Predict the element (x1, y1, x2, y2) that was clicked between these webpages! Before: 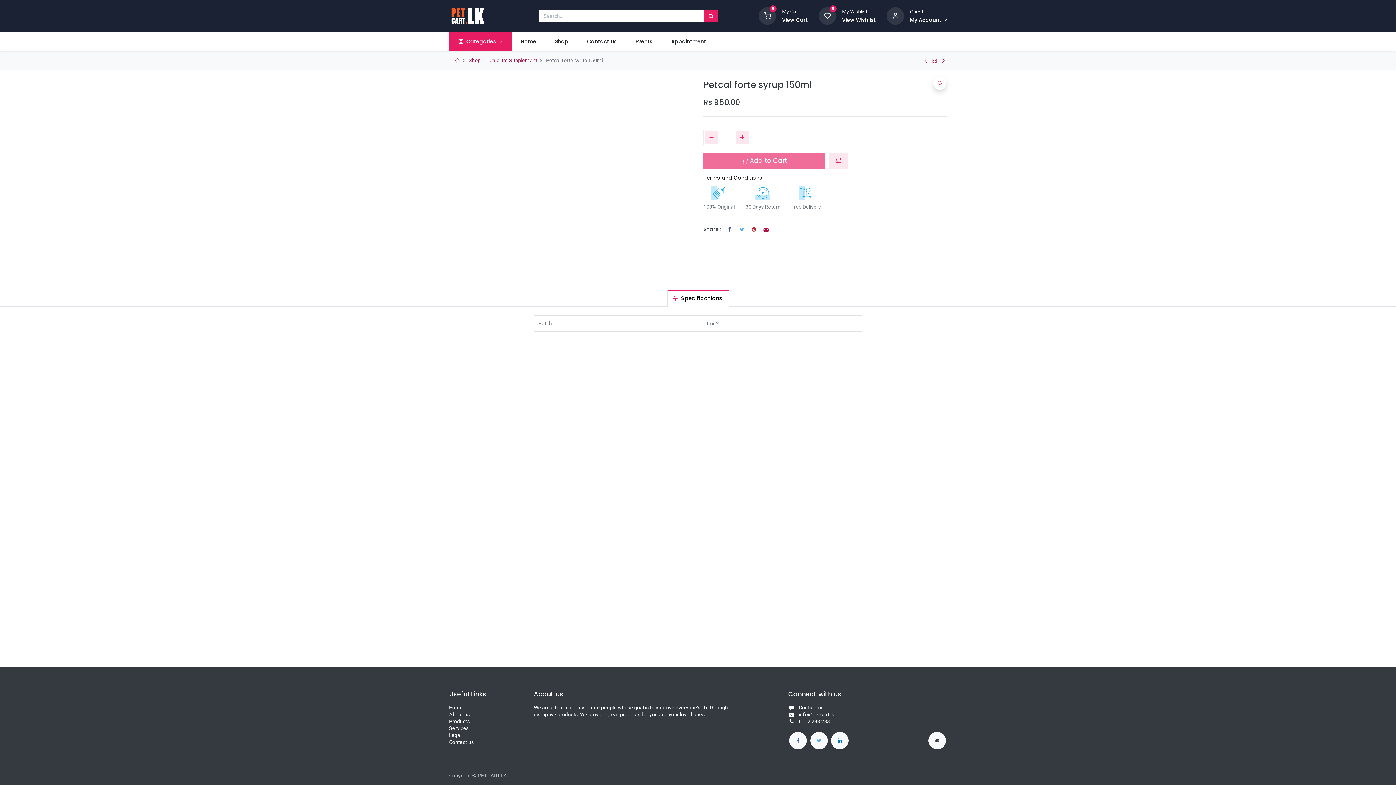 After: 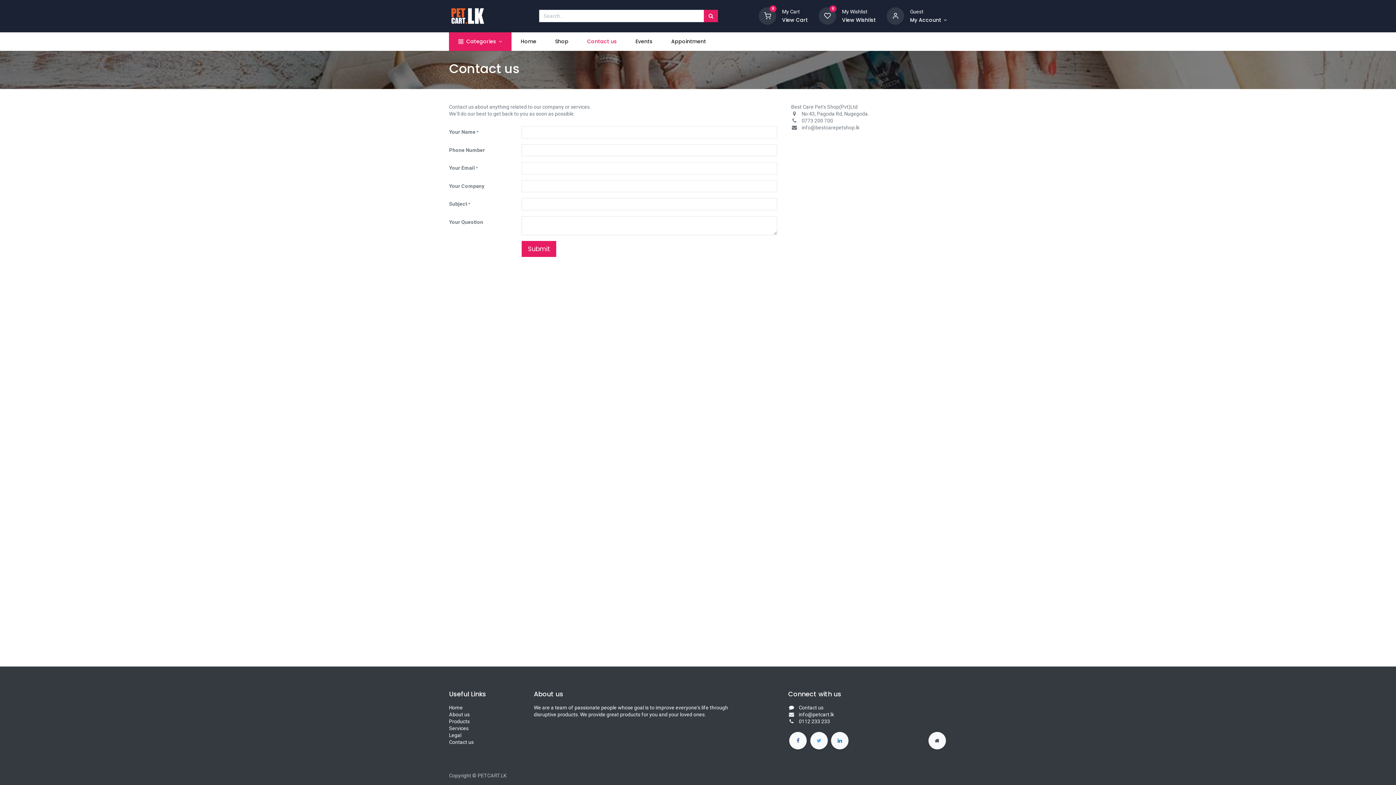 Action: bbox: (449, 739, 473, 745) label: Contact us